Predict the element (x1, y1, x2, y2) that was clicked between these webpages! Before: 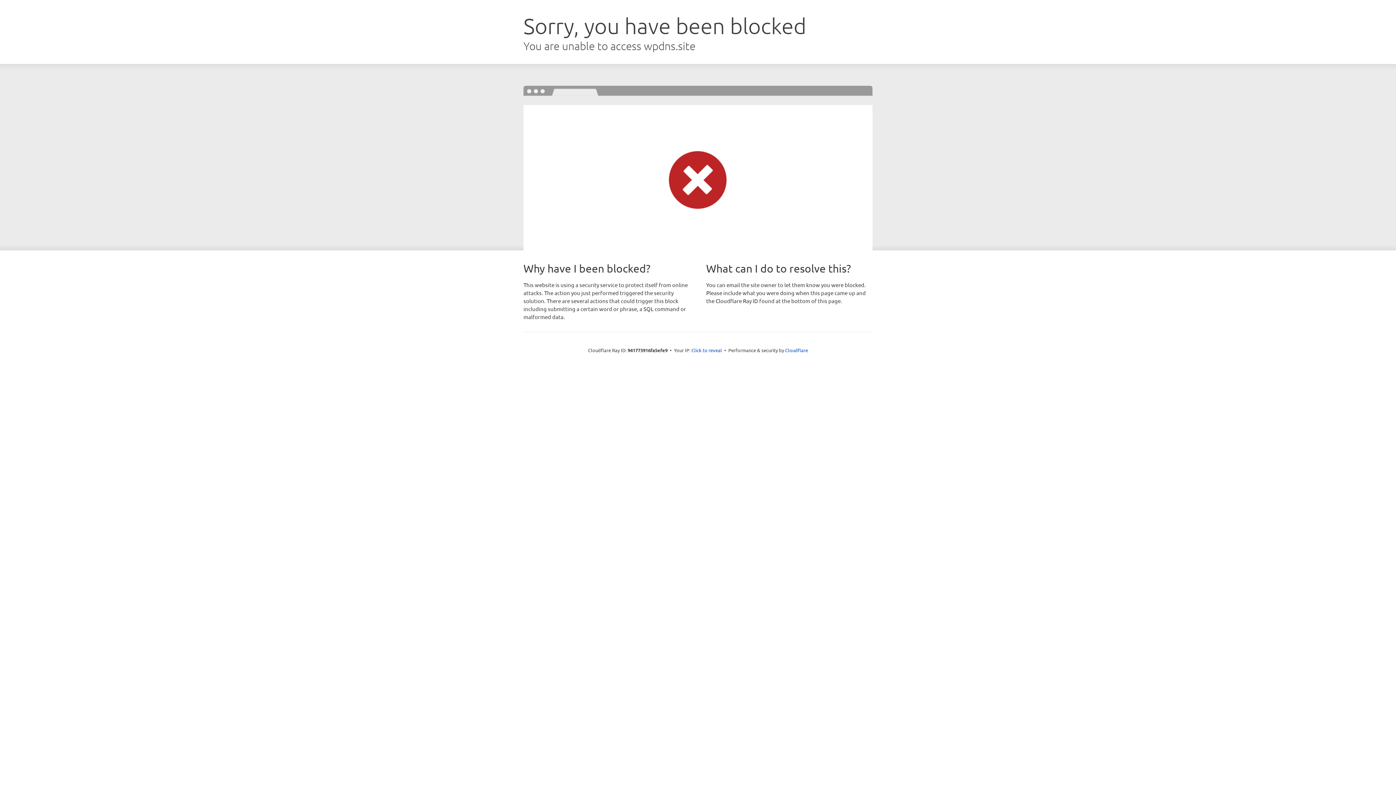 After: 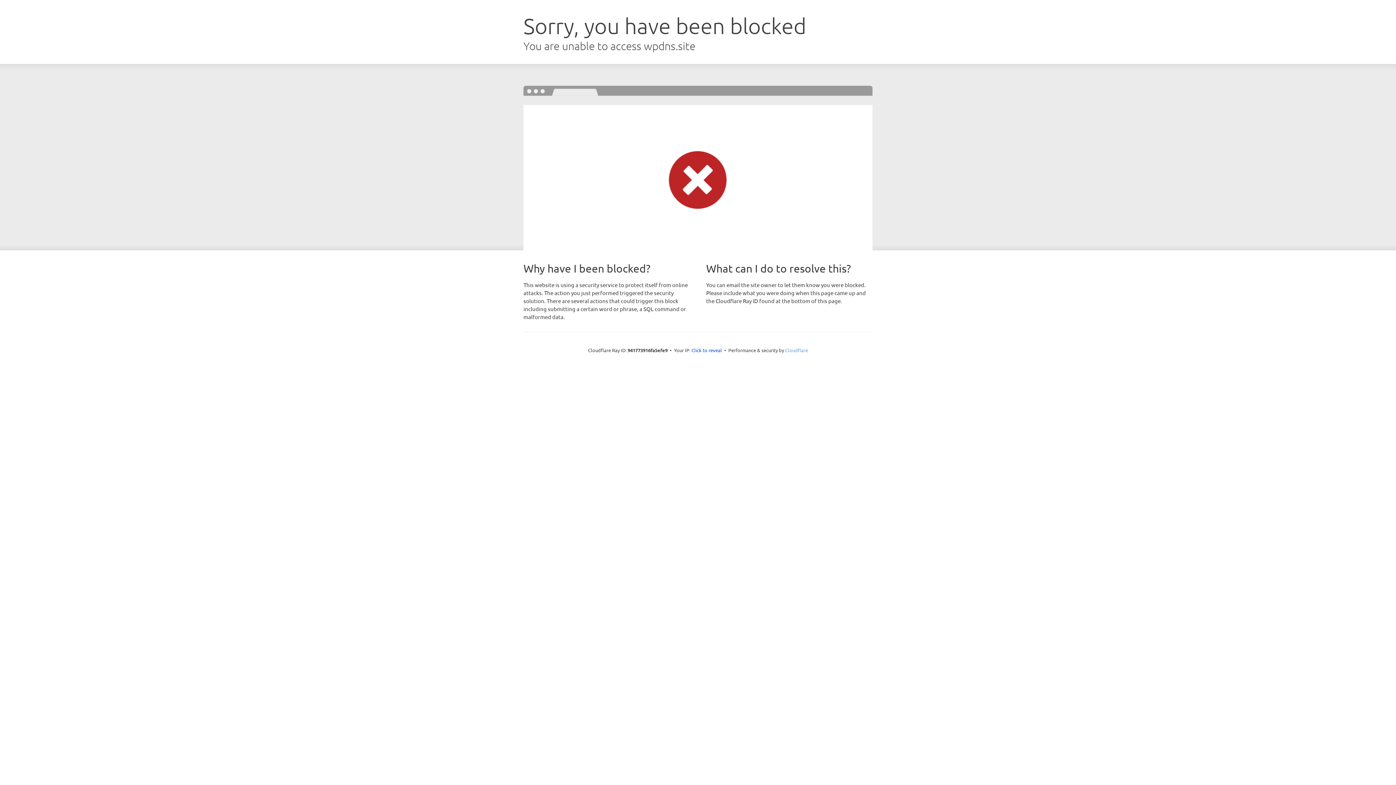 Action: bbox: (785, 347, 808, 353) label: Cloudflare